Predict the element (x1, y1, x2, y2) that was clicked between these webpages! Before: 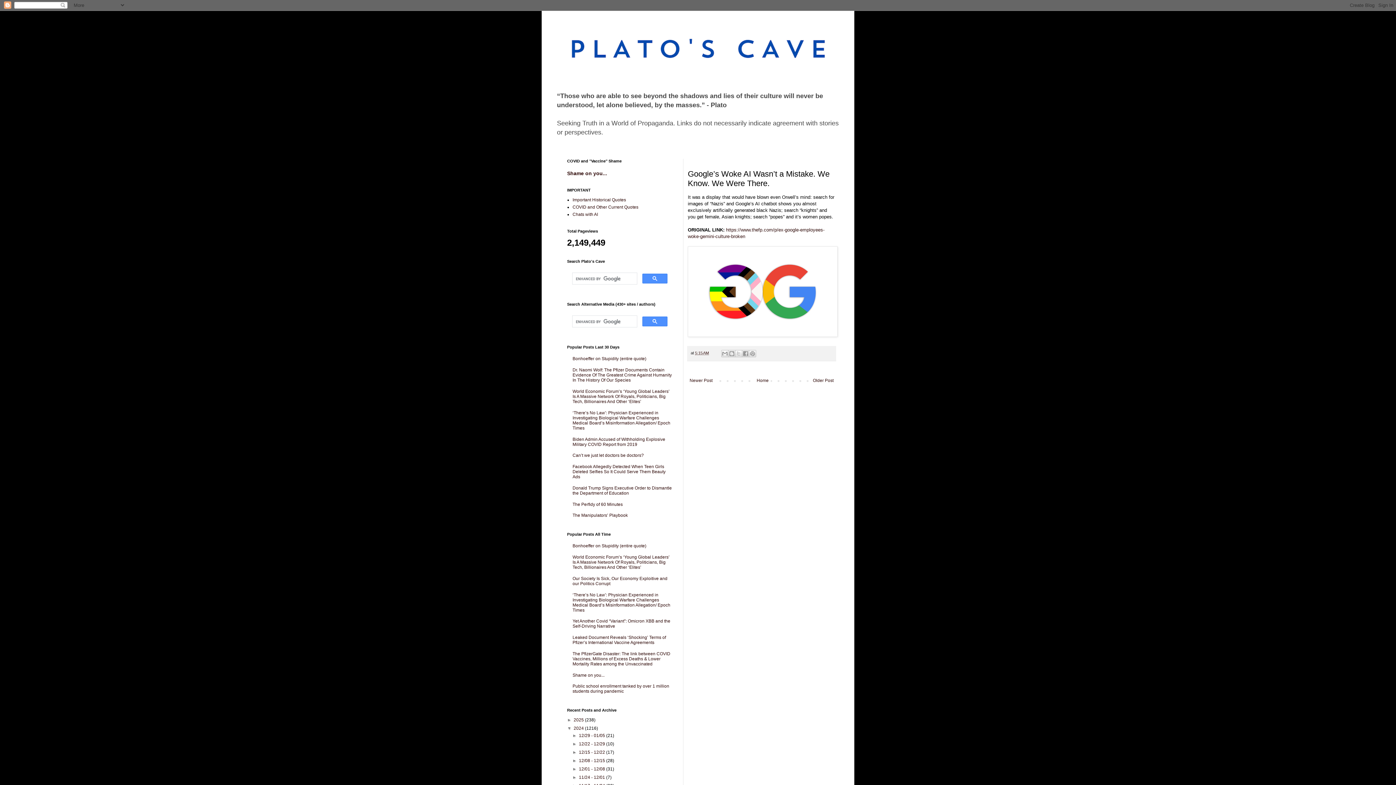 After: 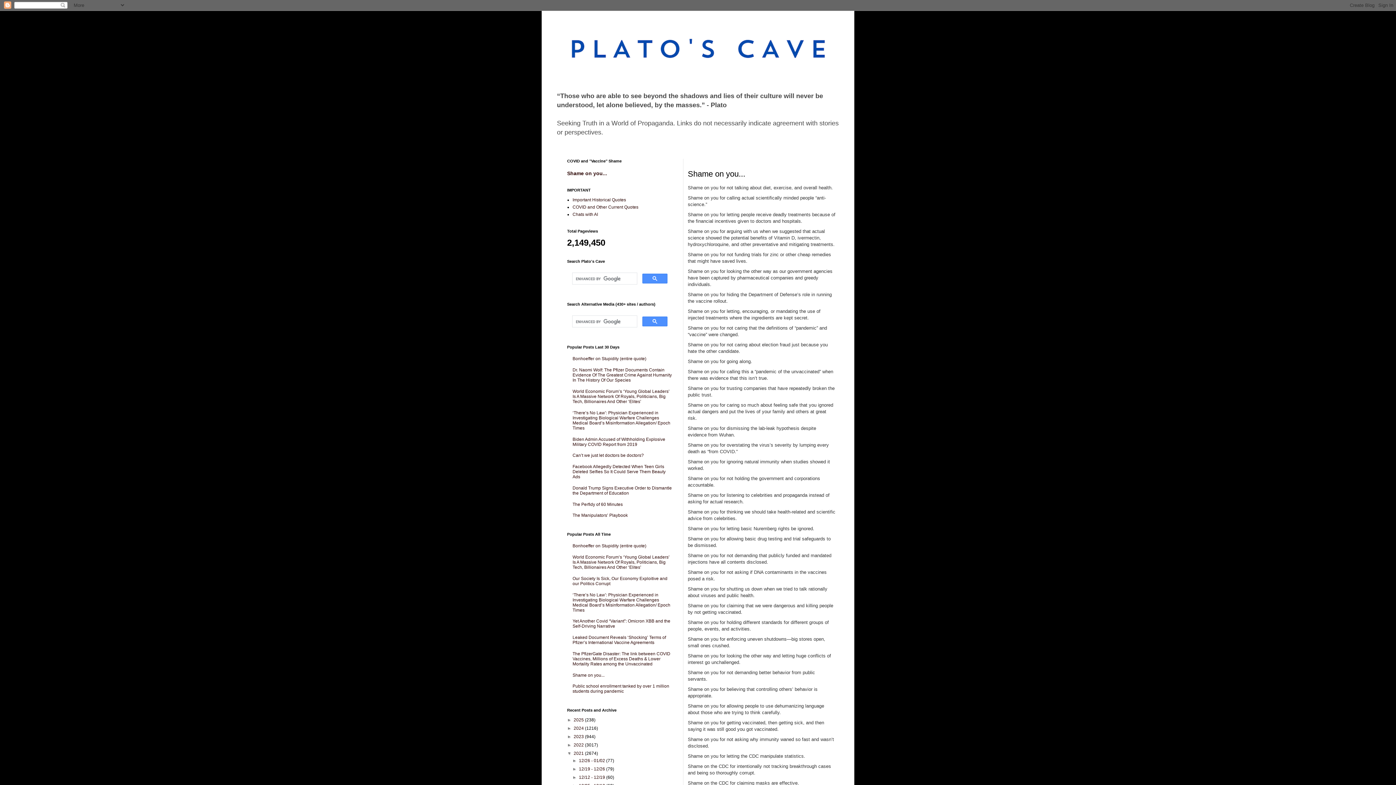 Action: bbox: (567, 170, 607, 176) label: Shame on you...